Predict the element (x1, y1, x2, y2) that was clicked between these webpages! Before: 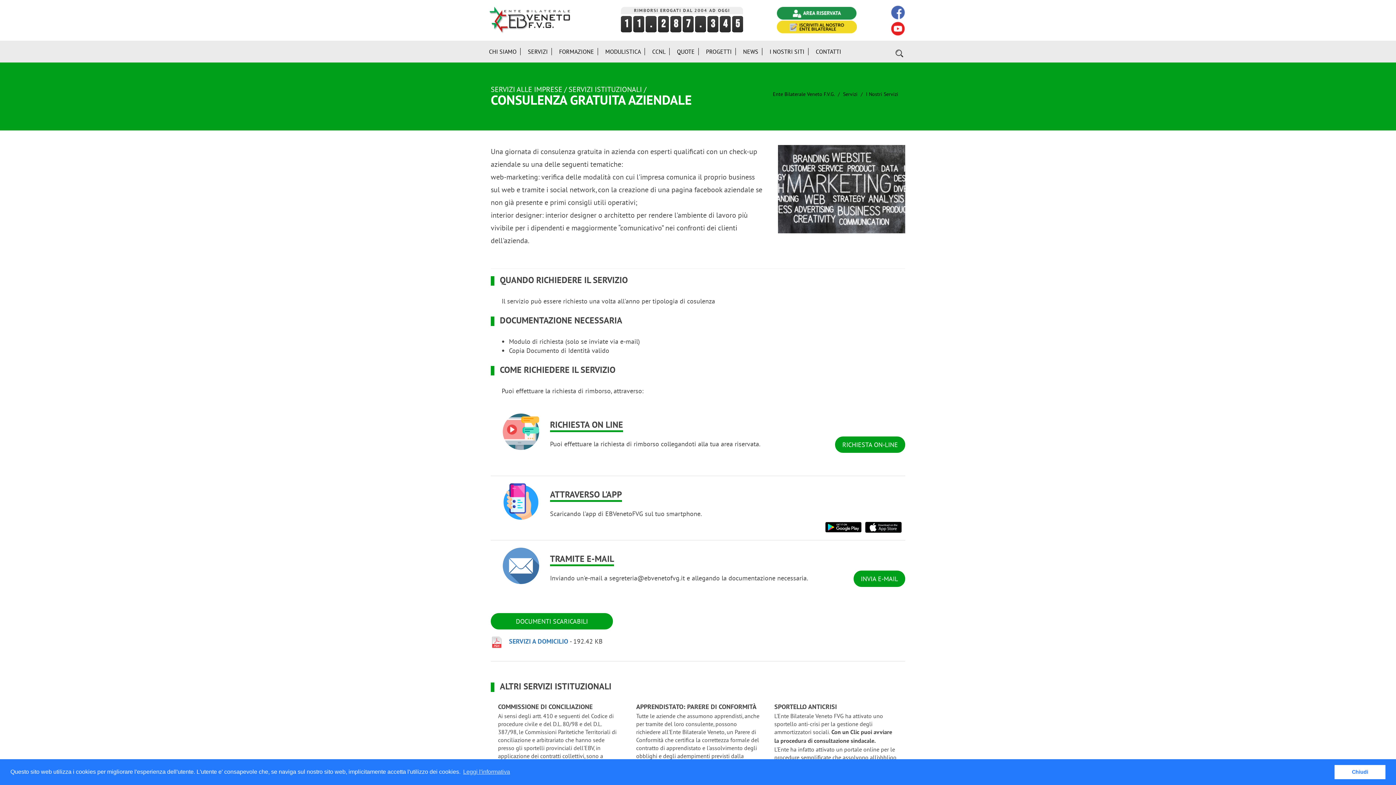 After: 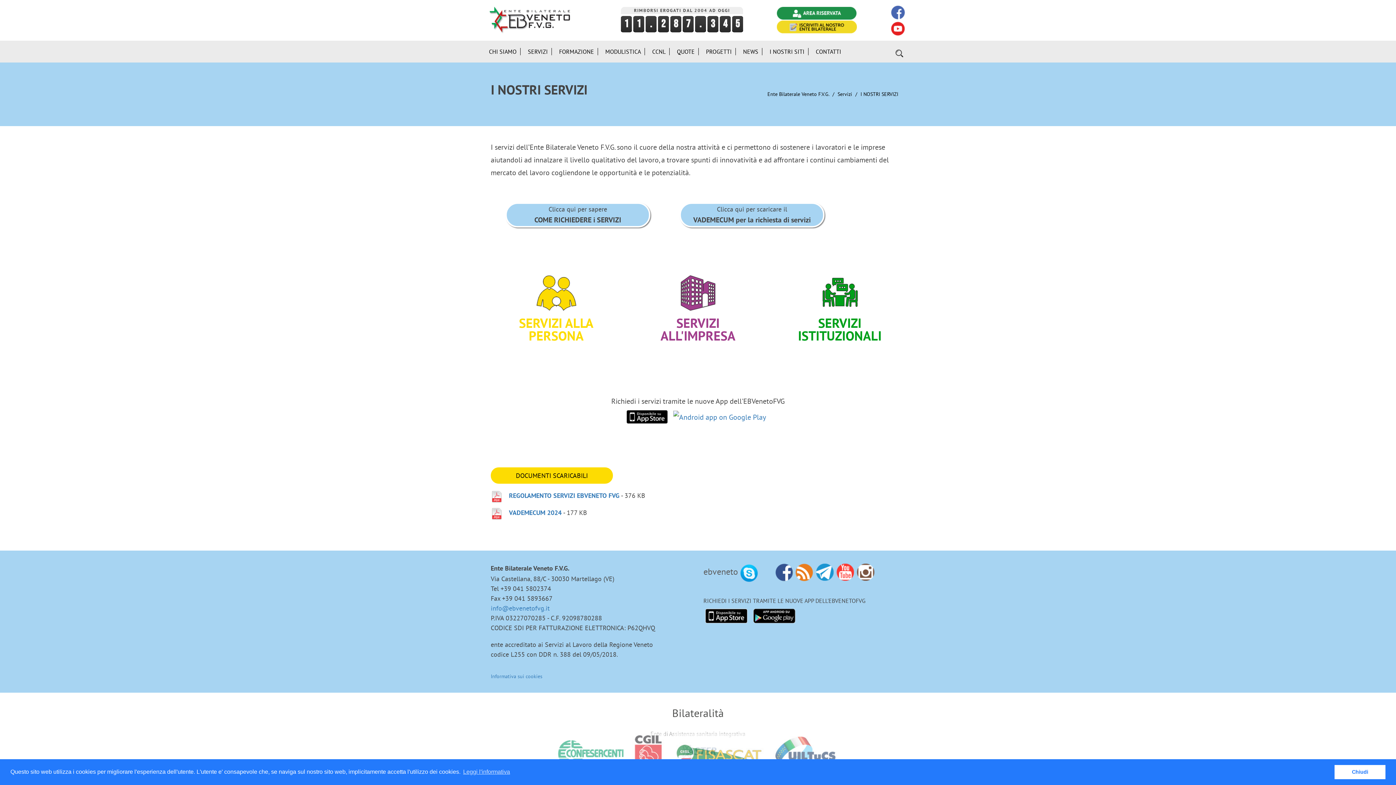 Action: label: I Nostri Servizi bbox: (866, 90, 898, 97)